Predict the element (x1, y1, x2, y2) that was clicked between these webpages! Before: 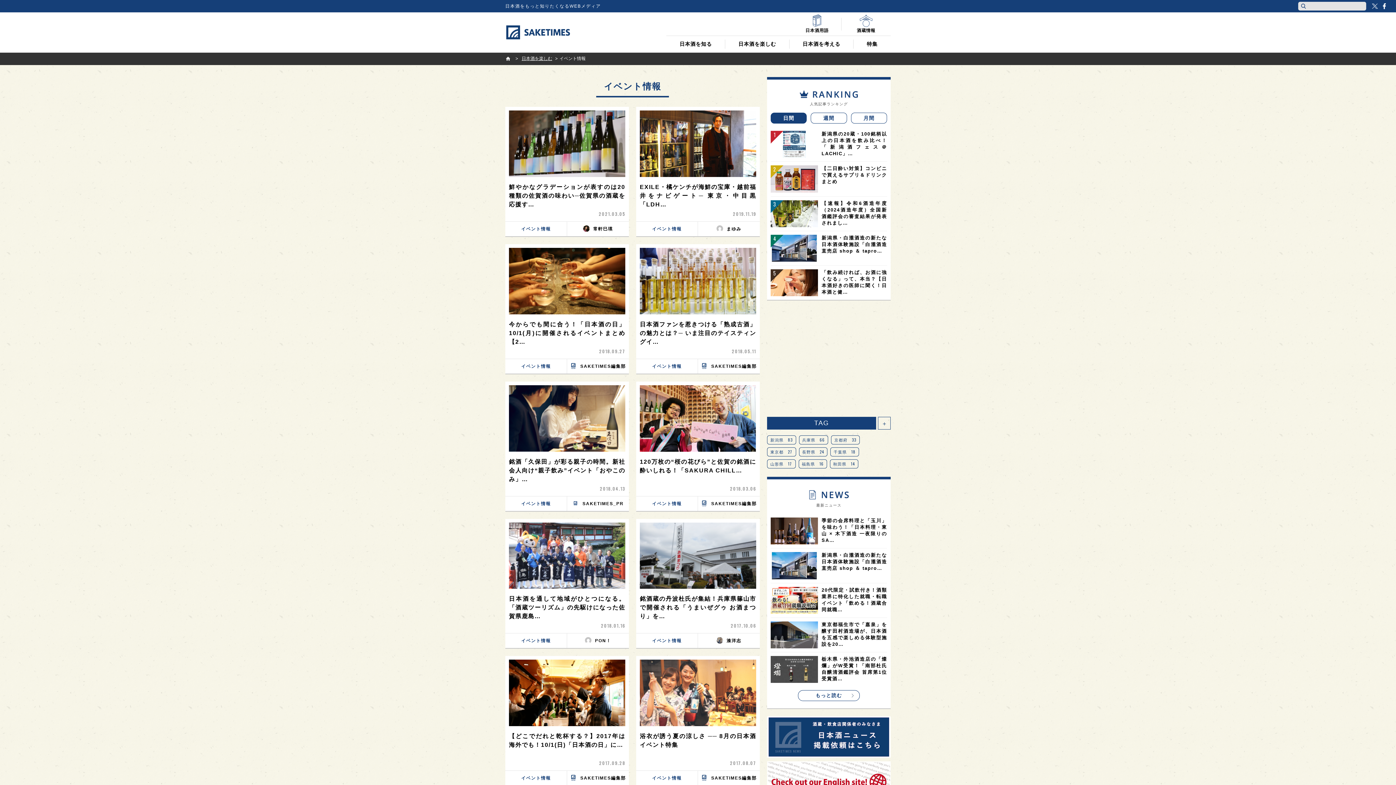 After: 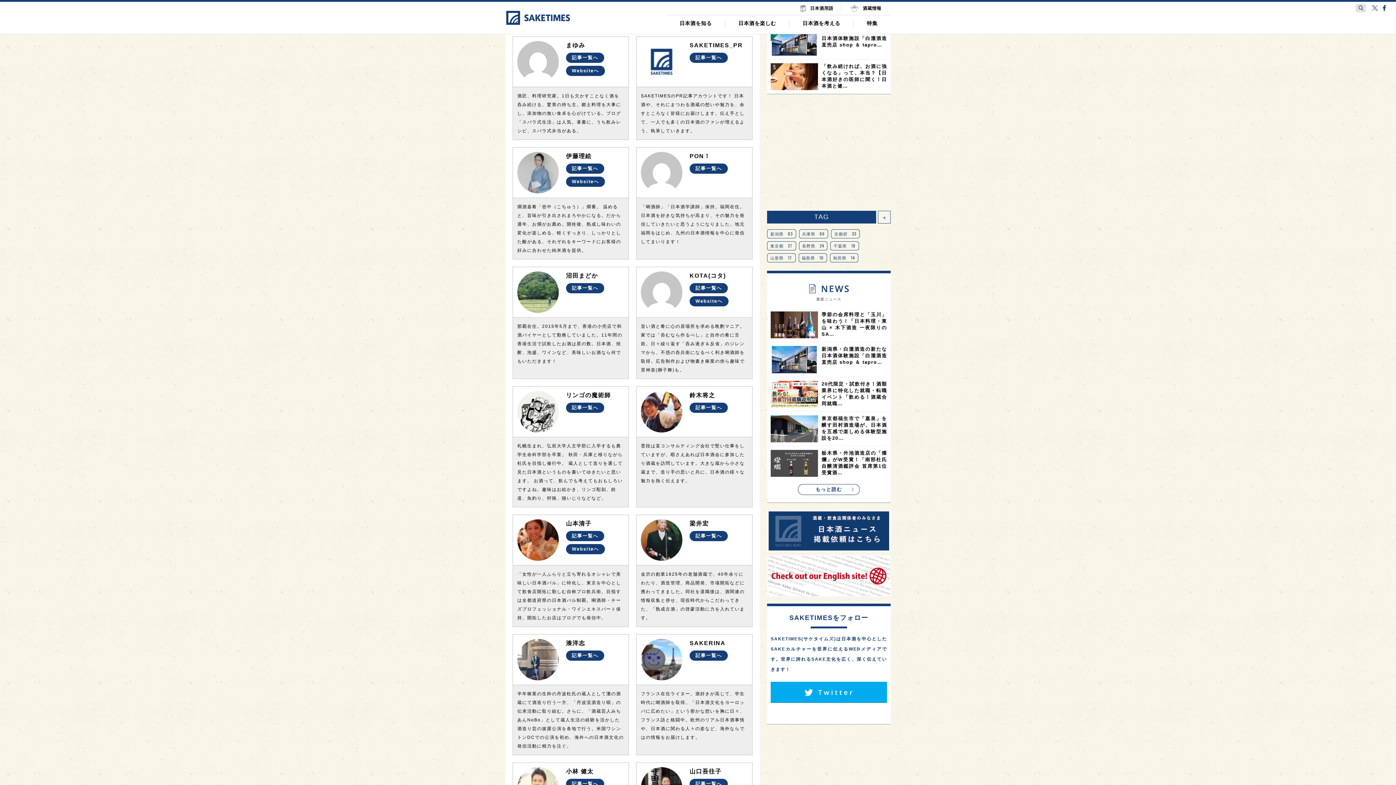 Action: bbox: (698, 221, 760, 236) label: まゆみ